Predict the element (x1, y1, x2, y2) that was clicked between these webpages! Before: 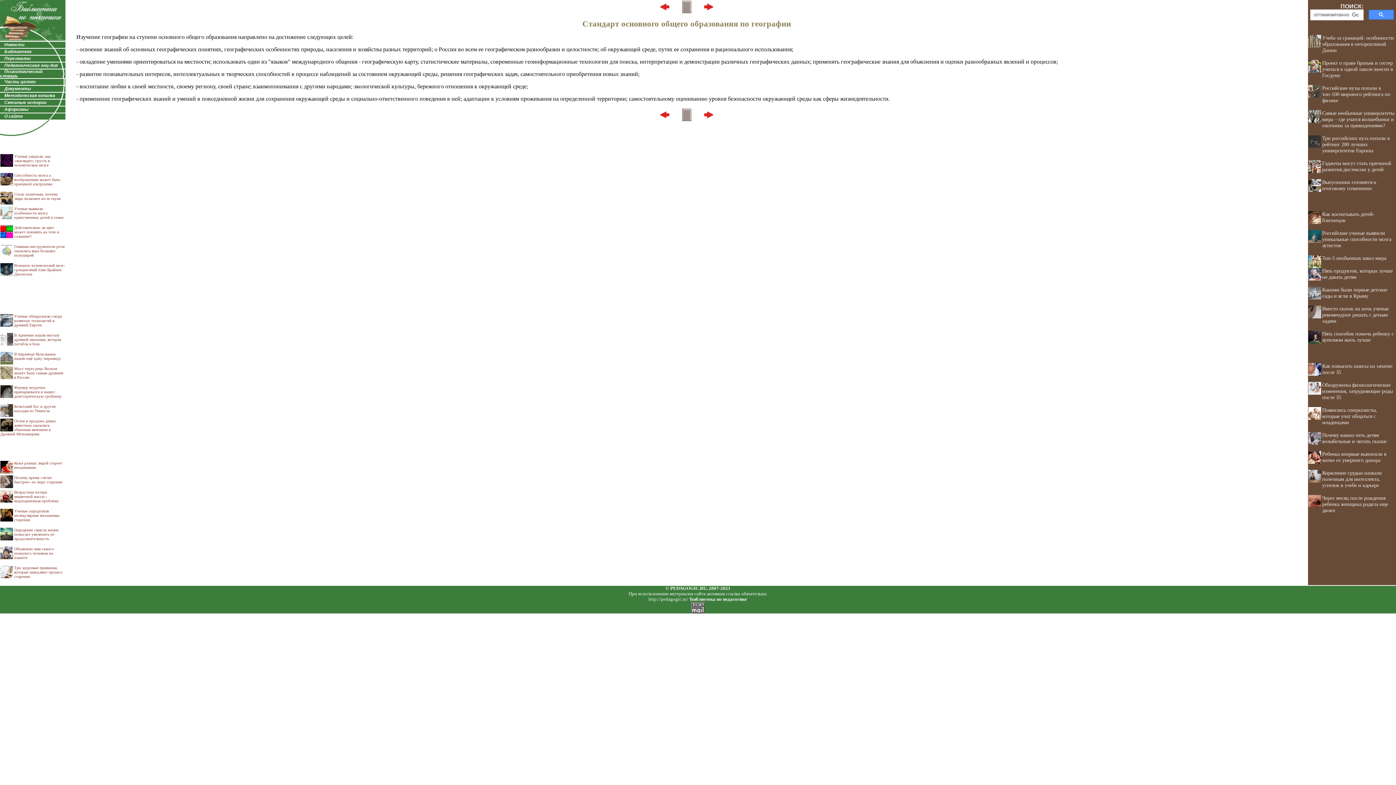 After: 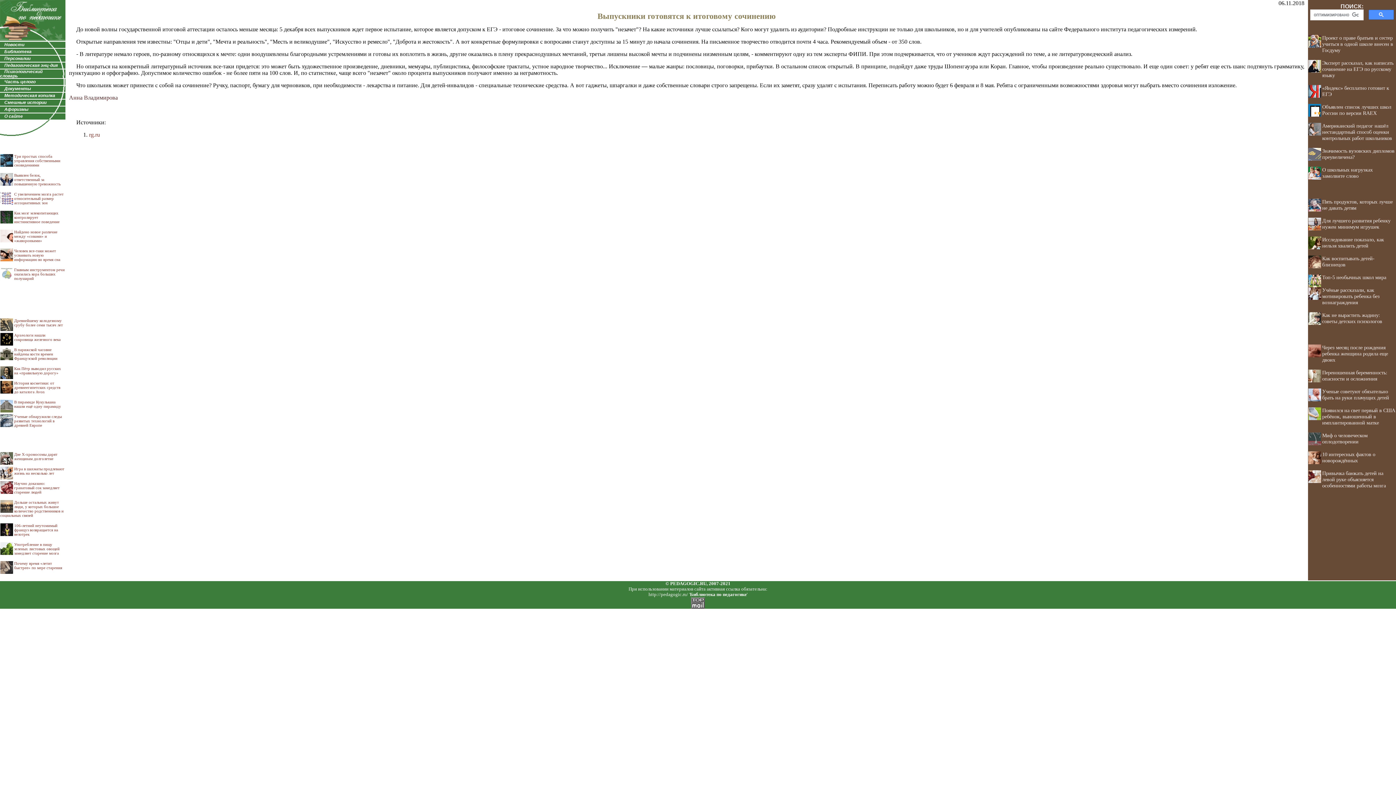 Action: label: Выпускники готовятся к итоговому сочинению bbox: (1322, 179, 1376, 191)